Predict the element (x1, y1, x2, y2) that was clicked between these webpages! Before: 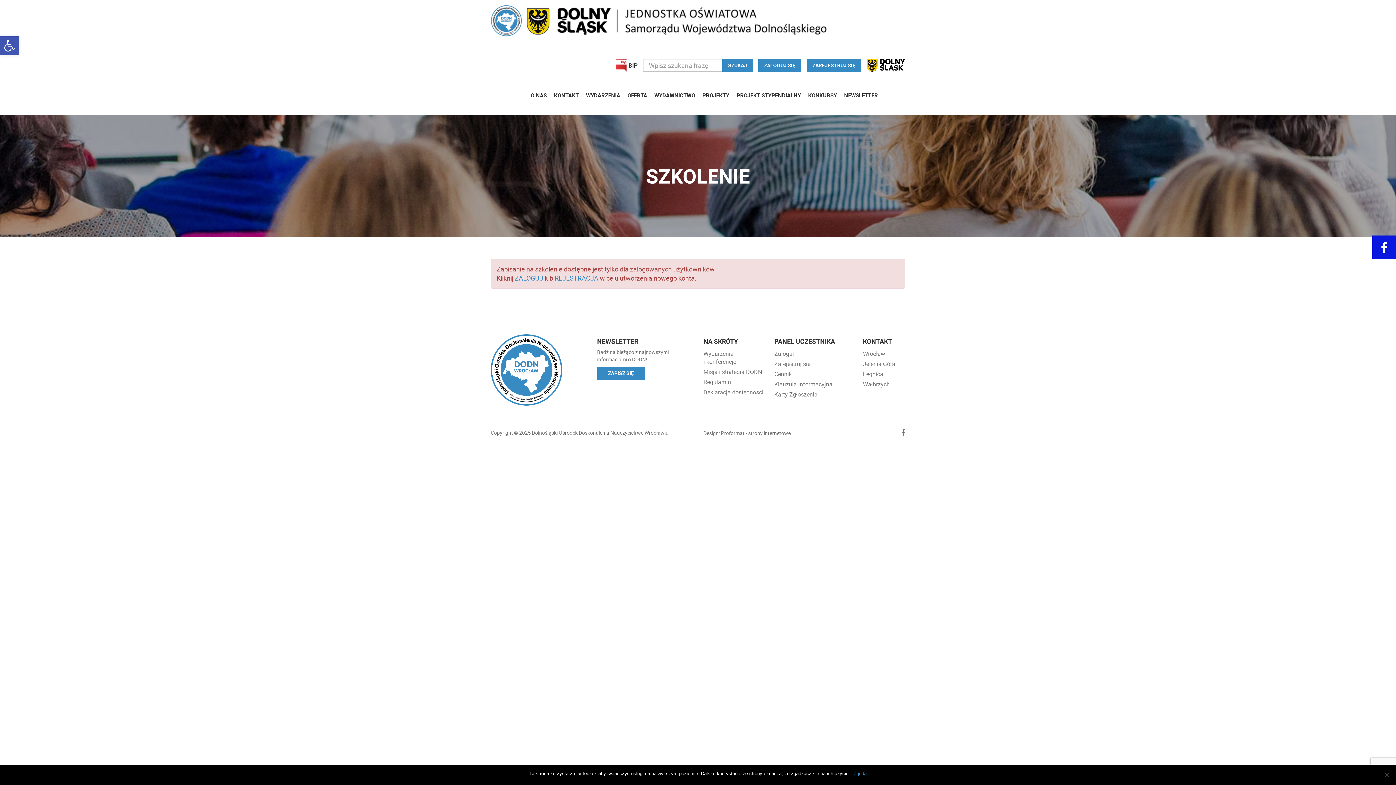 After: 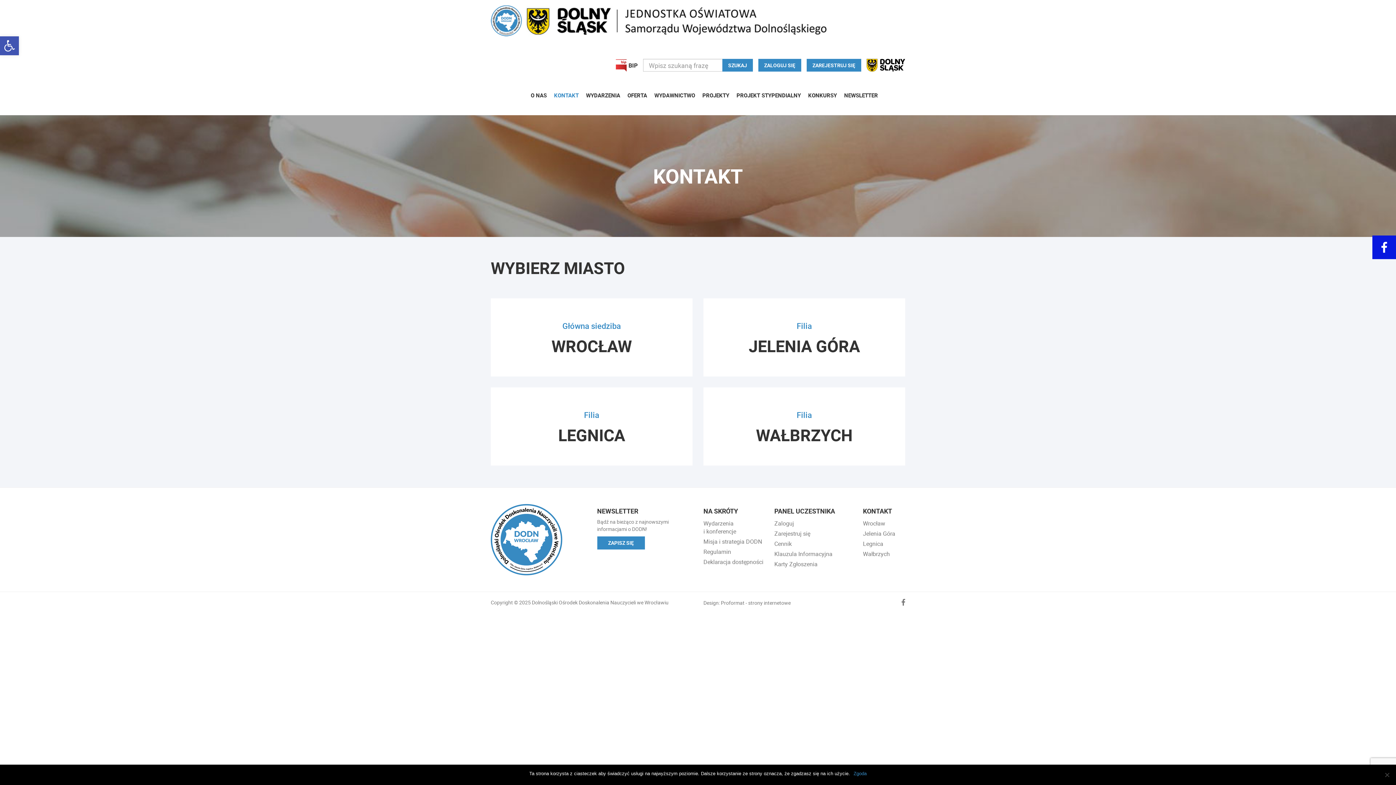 Action: bbox: (550, 86, 582, 104) label: KONTAKT